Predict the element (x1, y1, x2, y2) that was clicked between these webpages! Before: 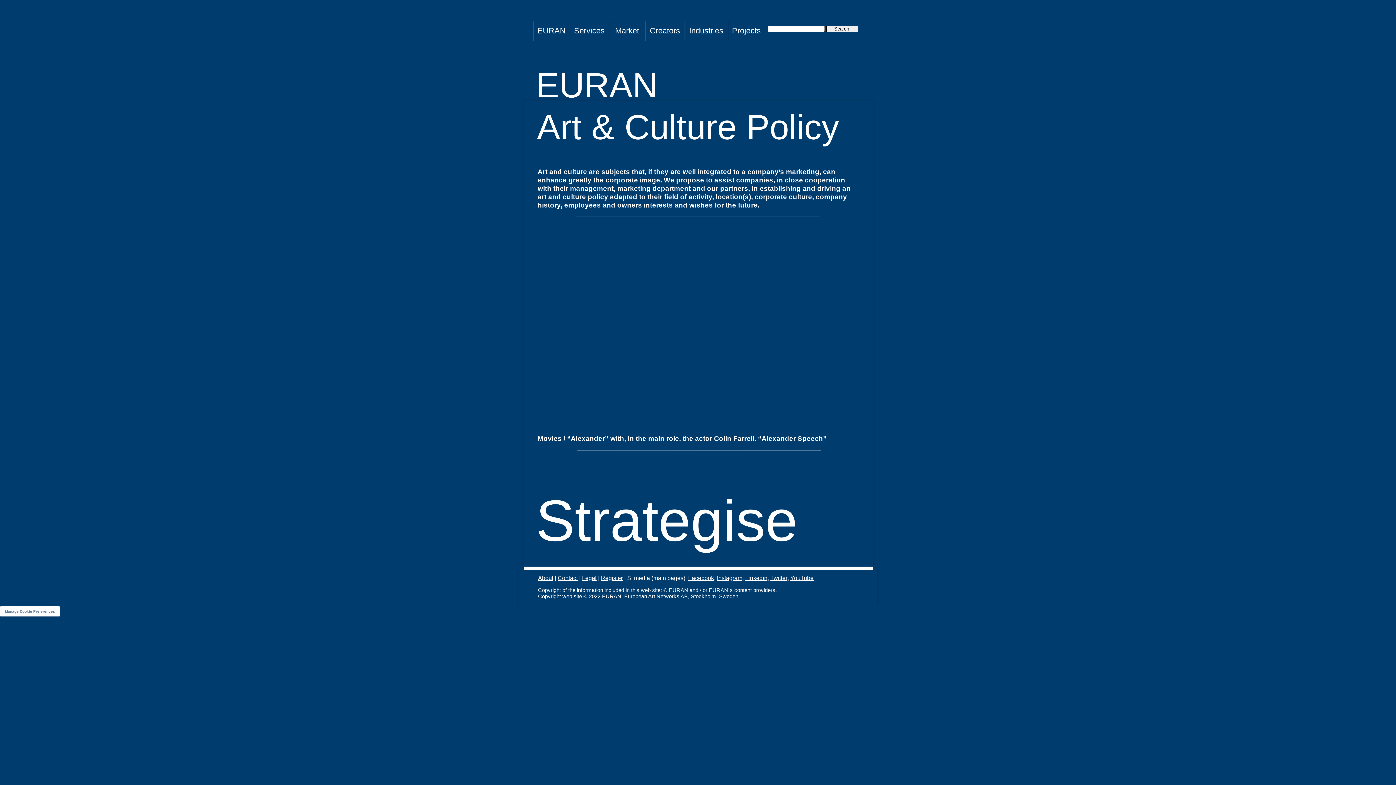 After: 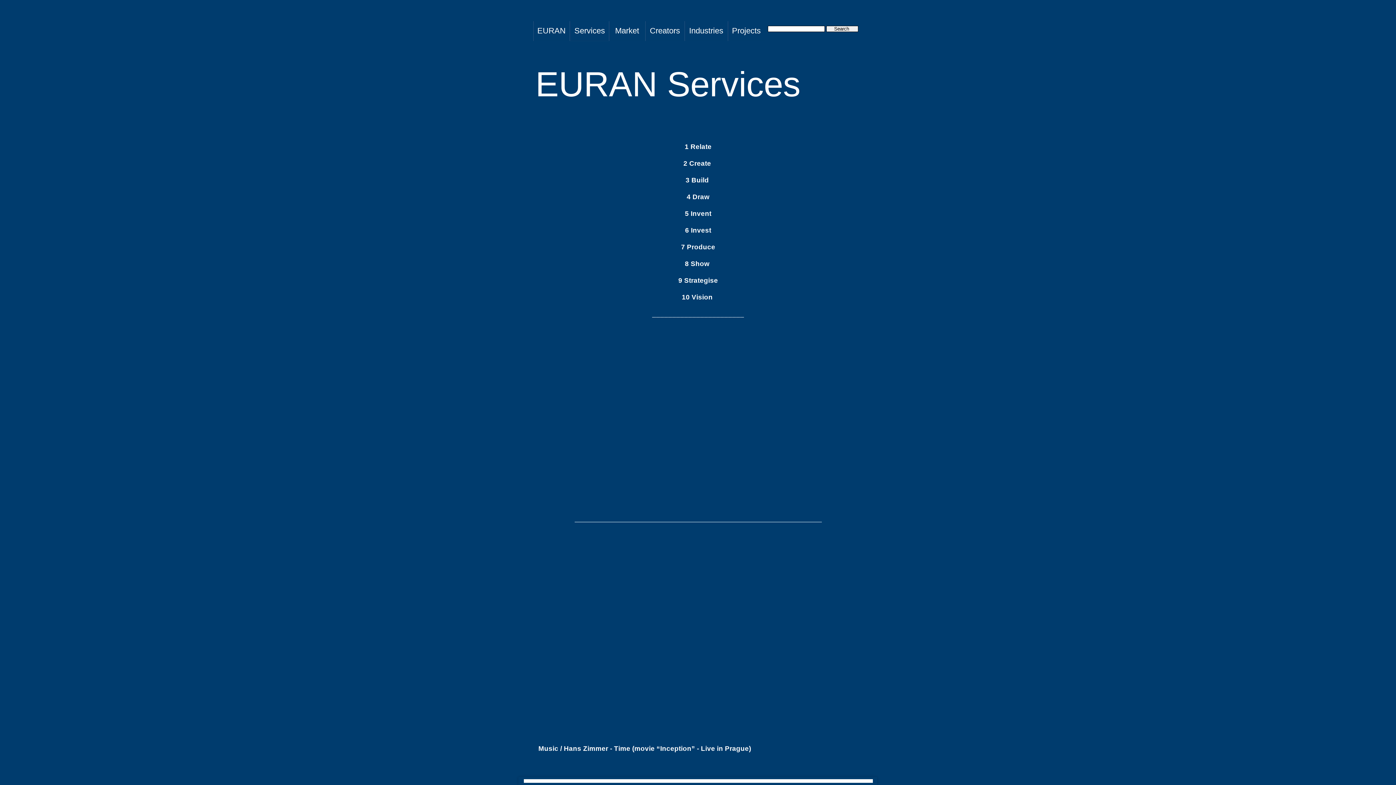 Action: bbox: (569, 21, 609, 41) label: Services